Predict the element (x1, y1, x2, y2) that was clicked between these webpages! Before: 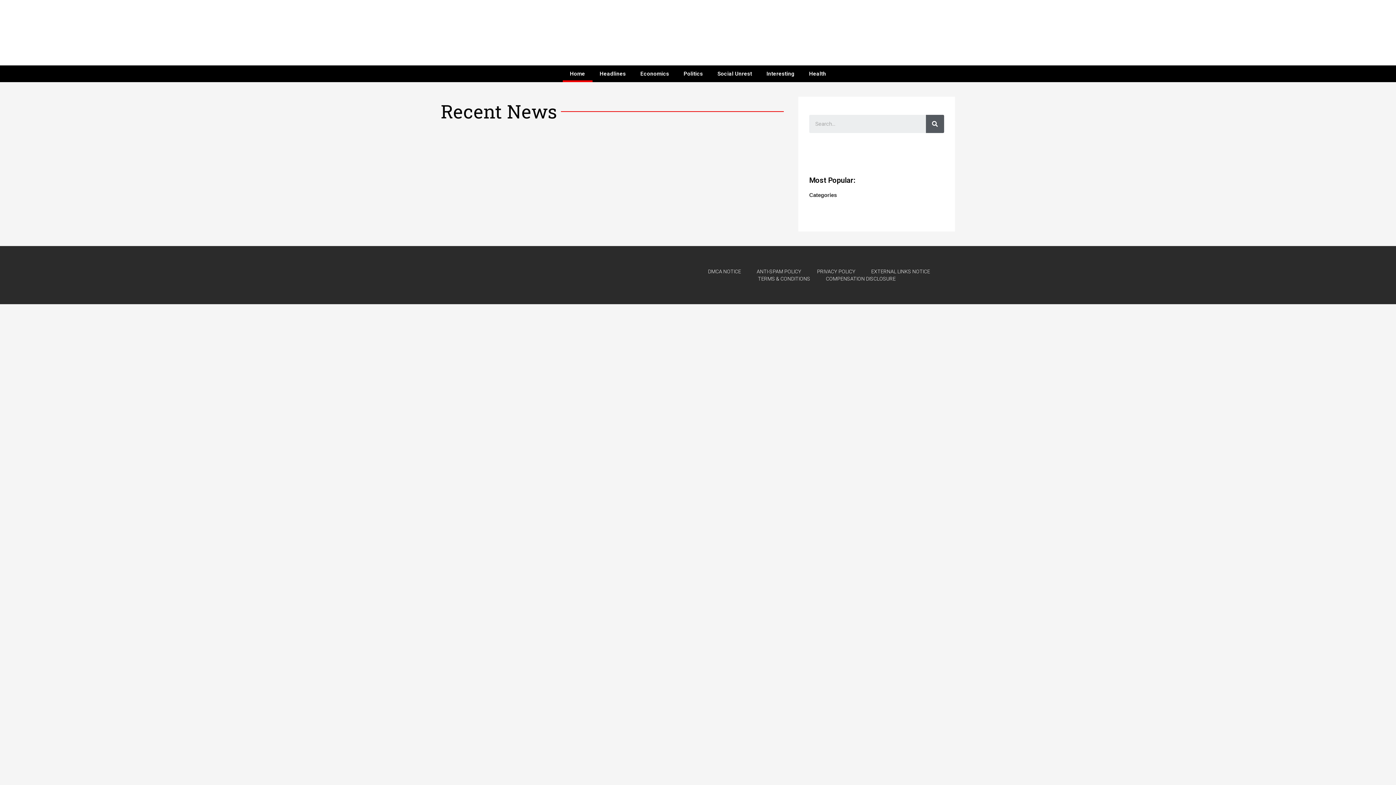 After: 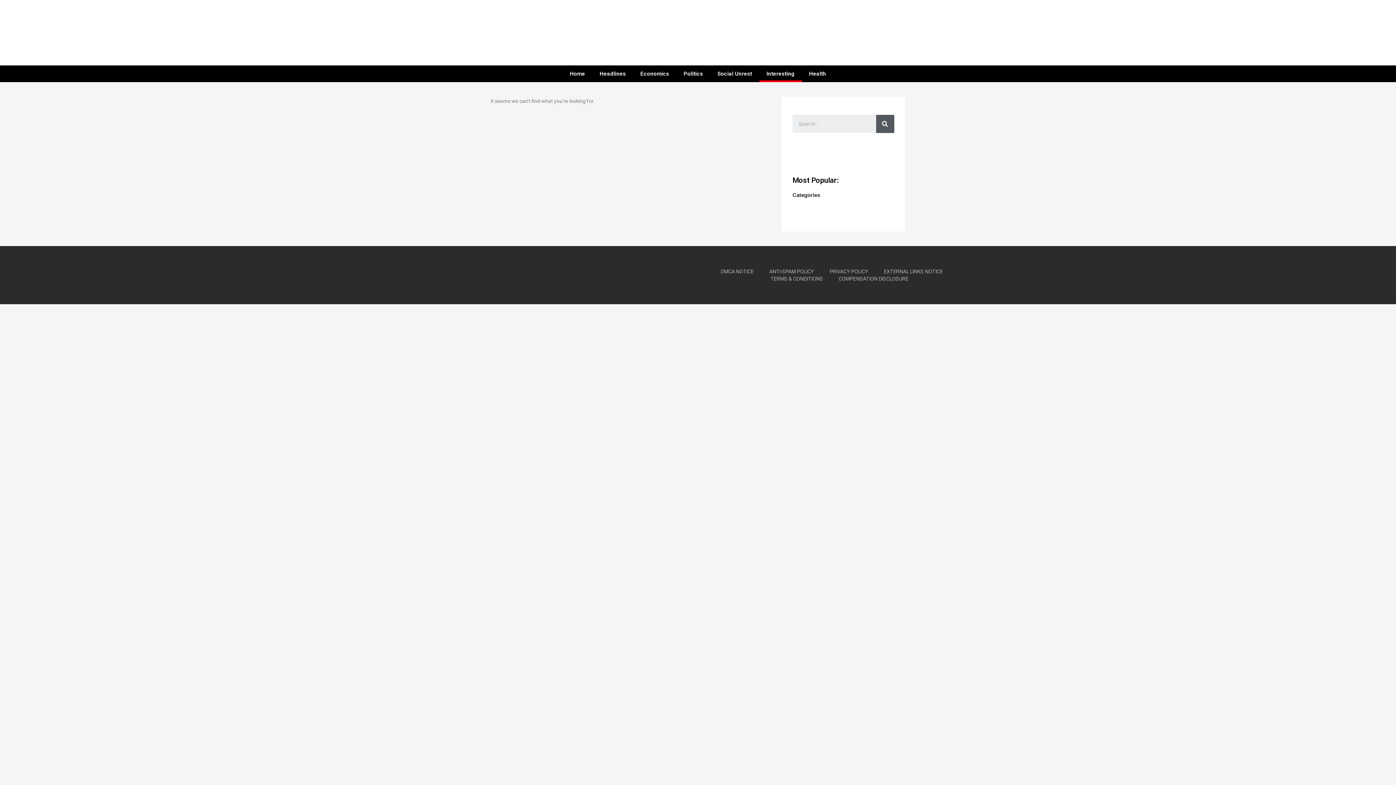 Action: label: Interesting bbox: (759, 65, 802, 82)